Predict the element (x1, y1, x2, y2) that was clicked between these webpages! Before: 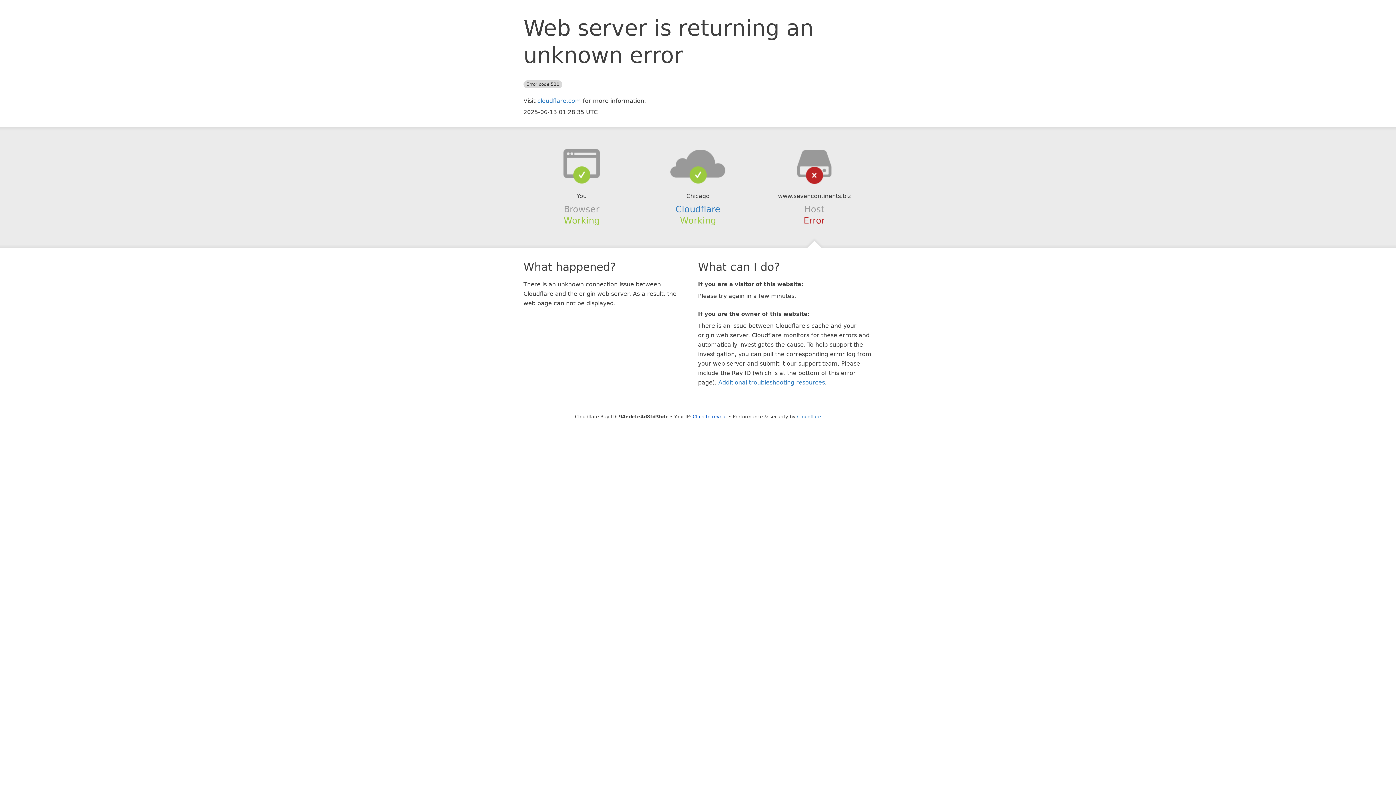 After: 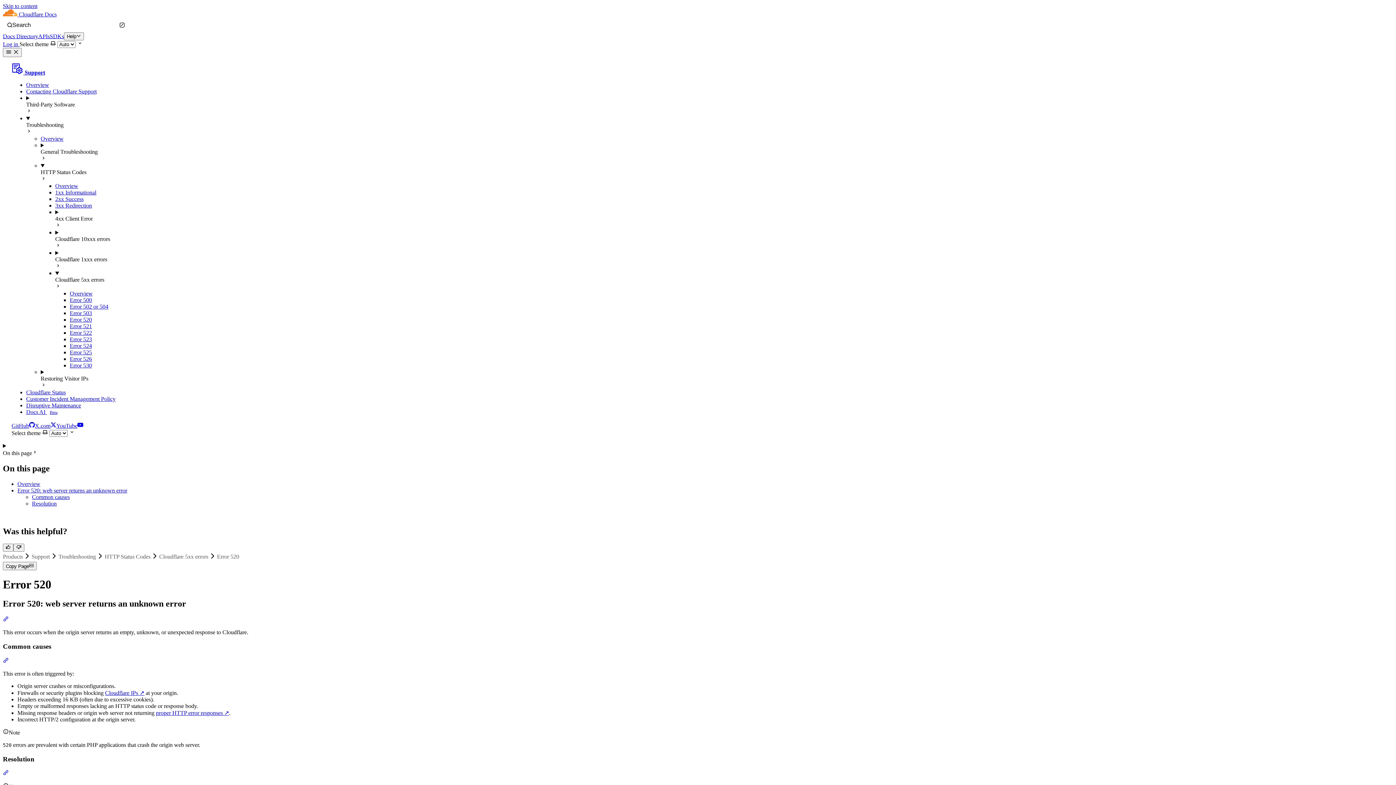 Action: label: Additional troubleshooting resources bbox: (718, 379, 825, 386)